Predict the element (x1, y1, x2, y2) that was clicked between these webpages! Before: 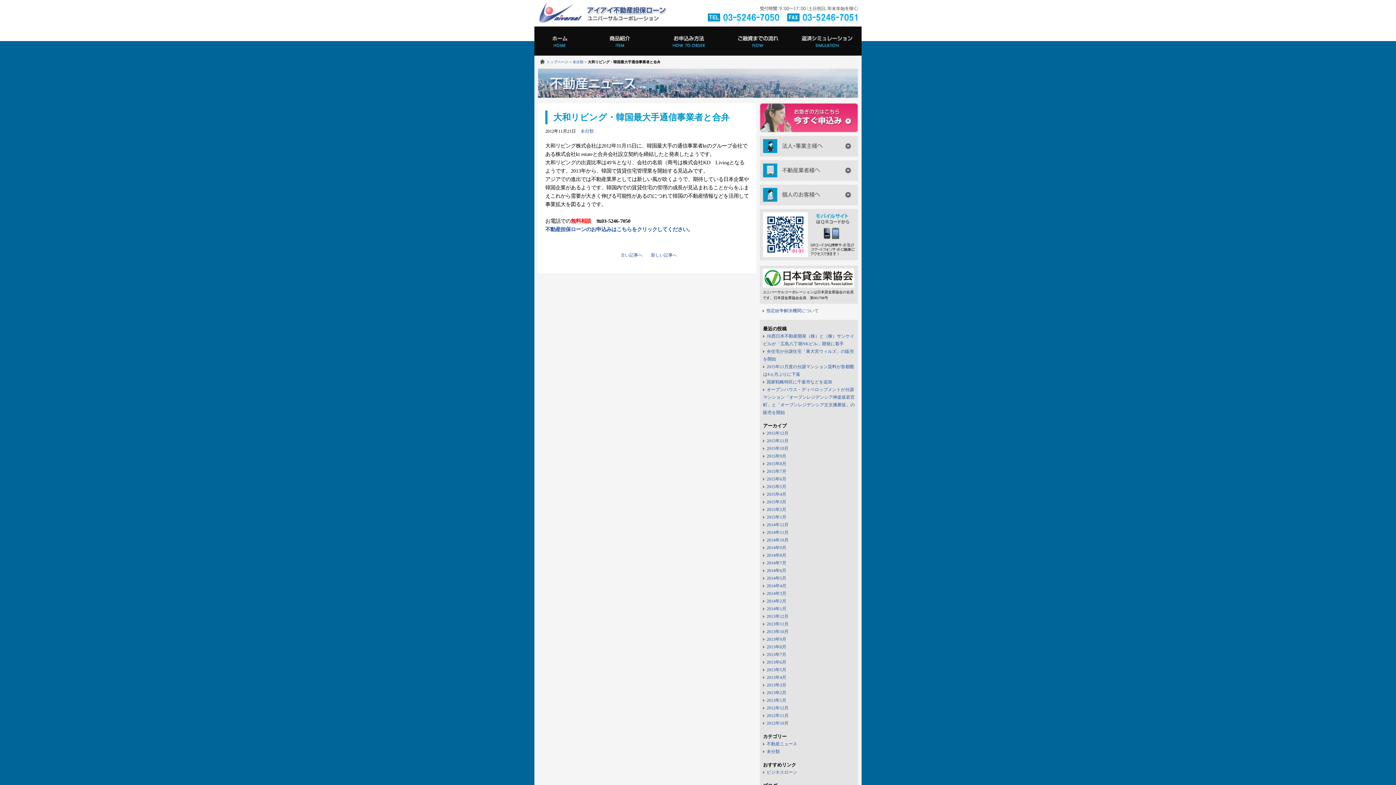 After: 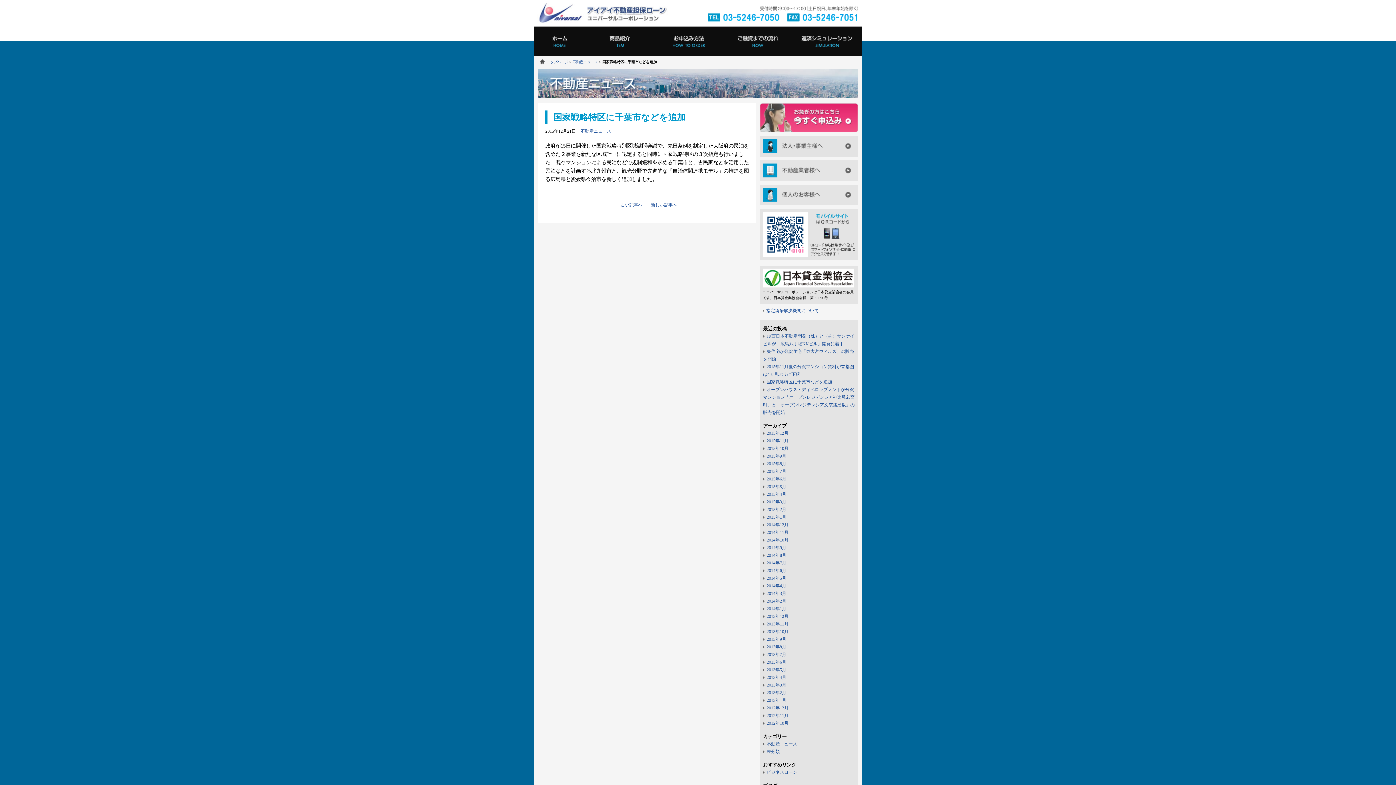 Action: label: 国家戦略特区に千葉市などを追加 bbox: (763, 379, 832, 384)